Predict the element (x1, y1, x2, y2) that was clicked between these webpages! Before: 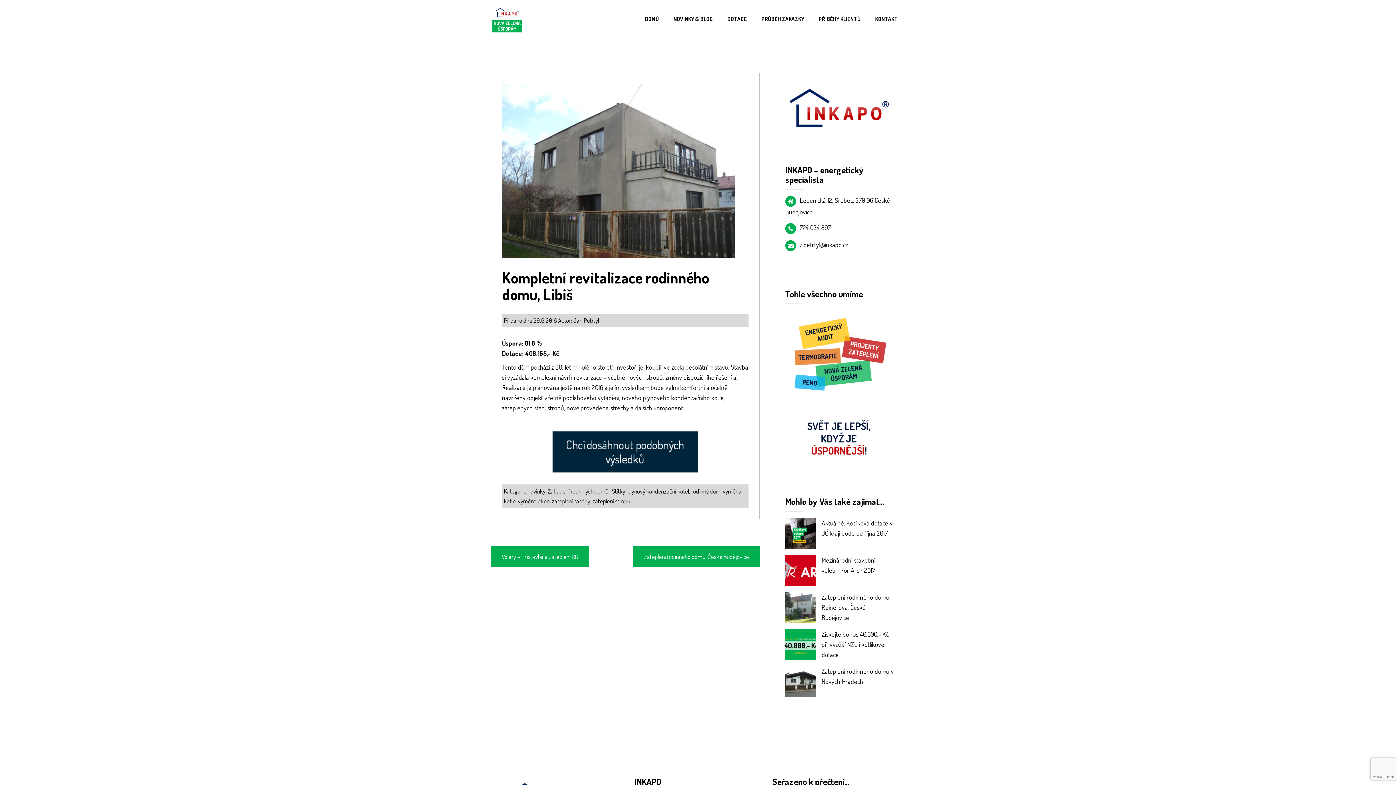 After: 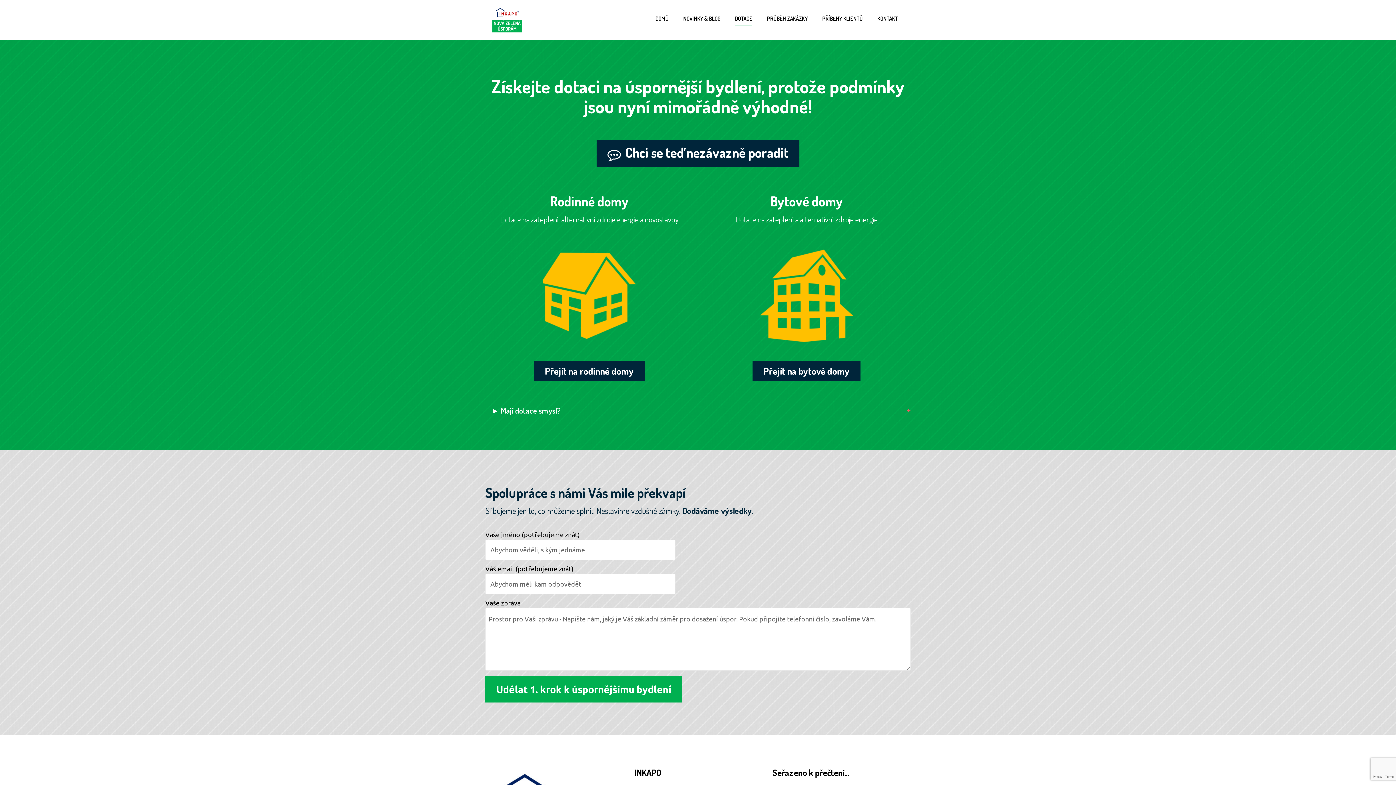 Action: label: DOTACE bbox: (727, 14, 747, 25)